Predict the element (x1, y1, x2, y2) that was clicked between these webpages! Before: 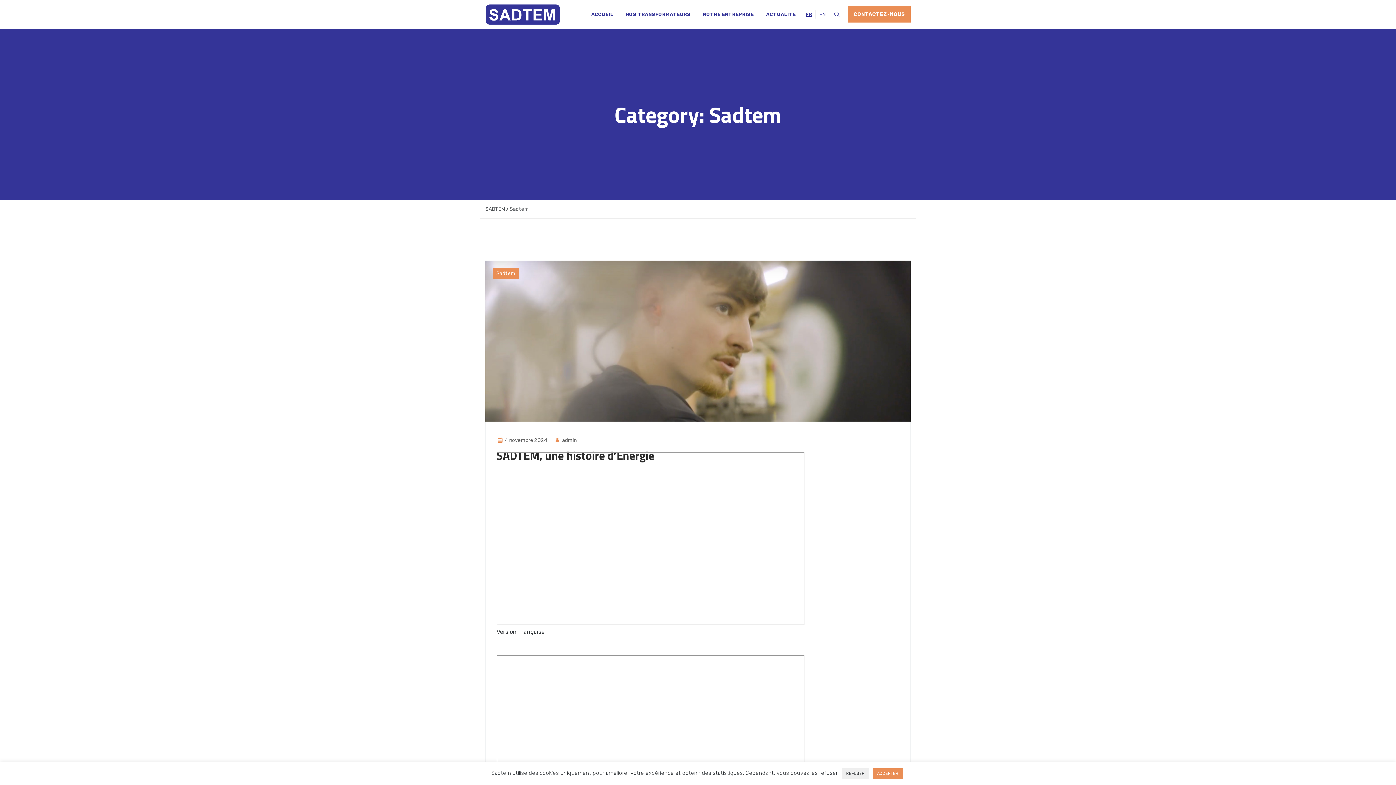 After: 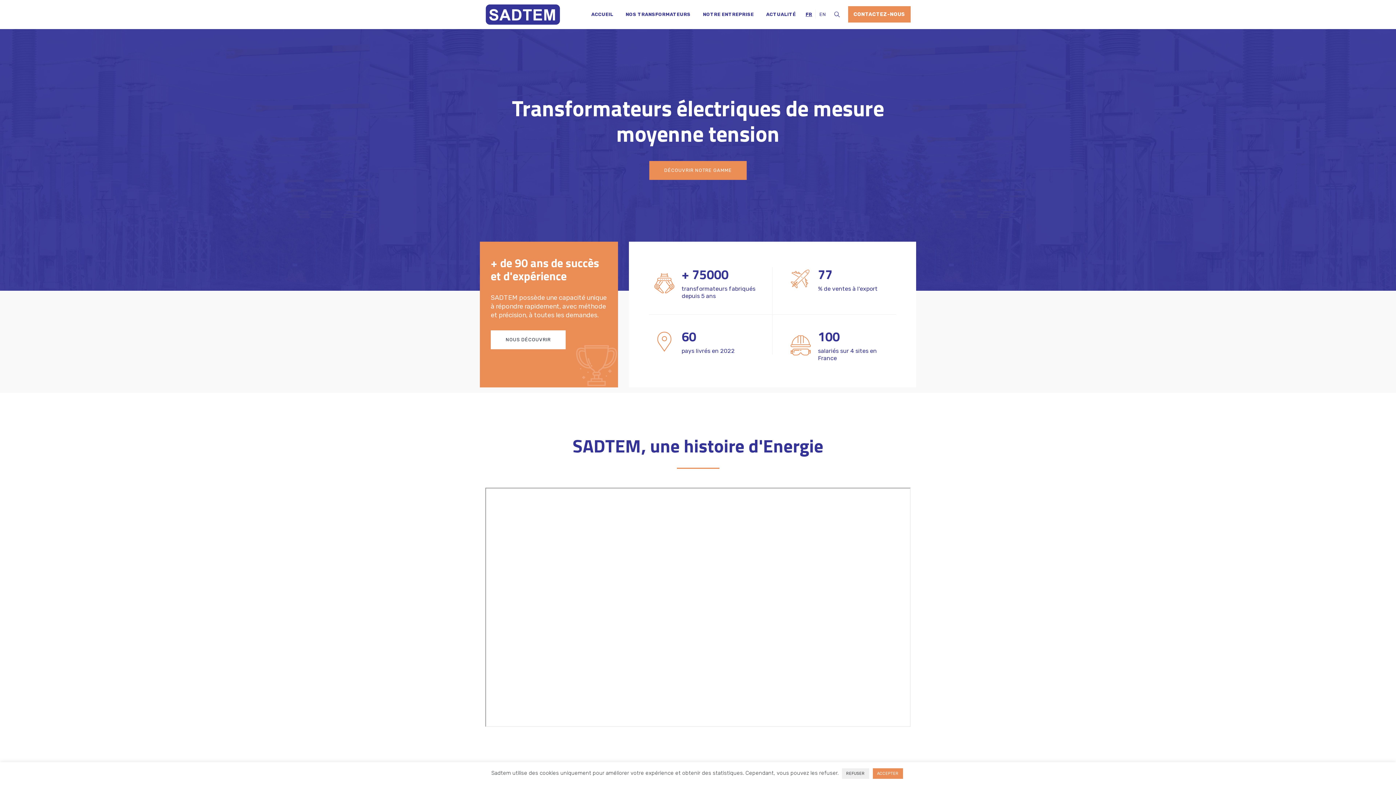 Action: label:  admin bbox: (554, 437, 576, 443)